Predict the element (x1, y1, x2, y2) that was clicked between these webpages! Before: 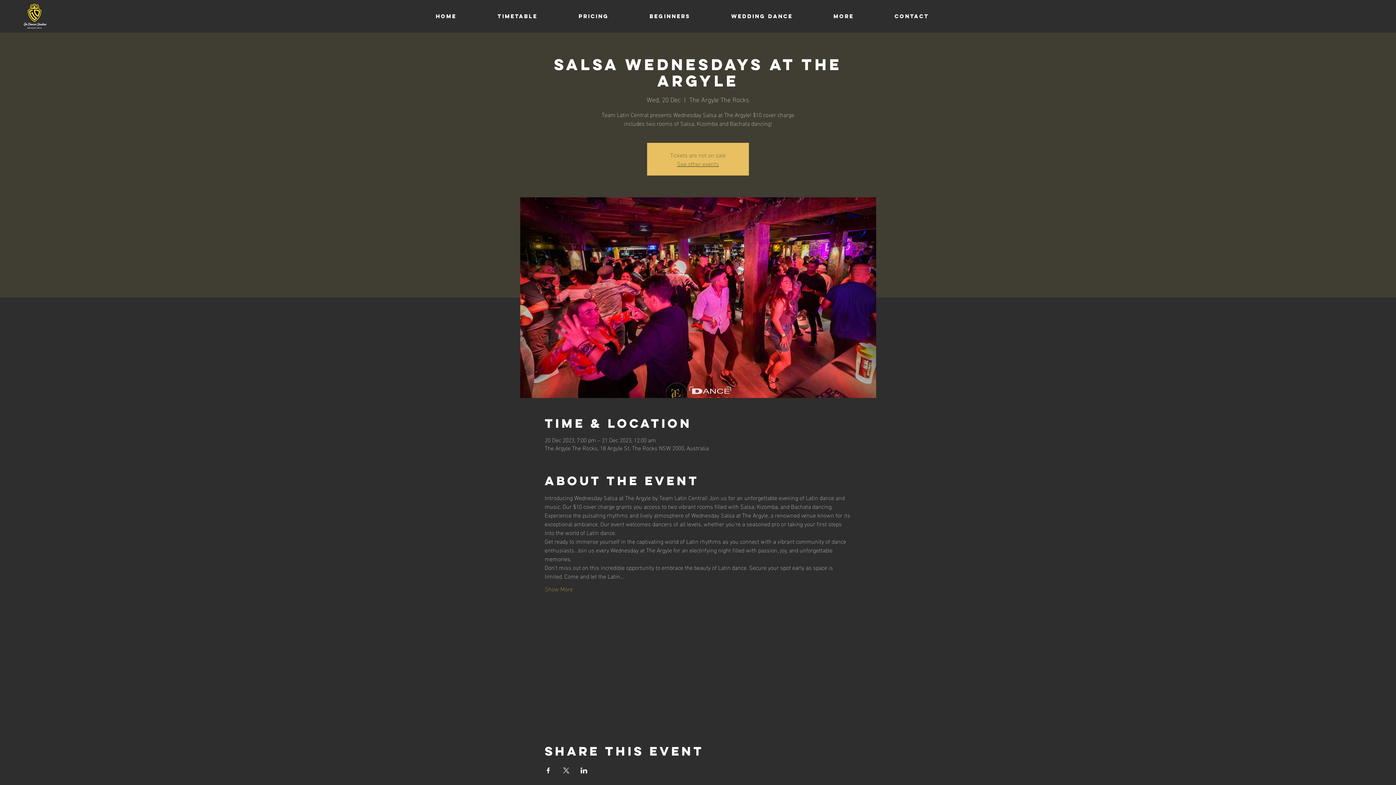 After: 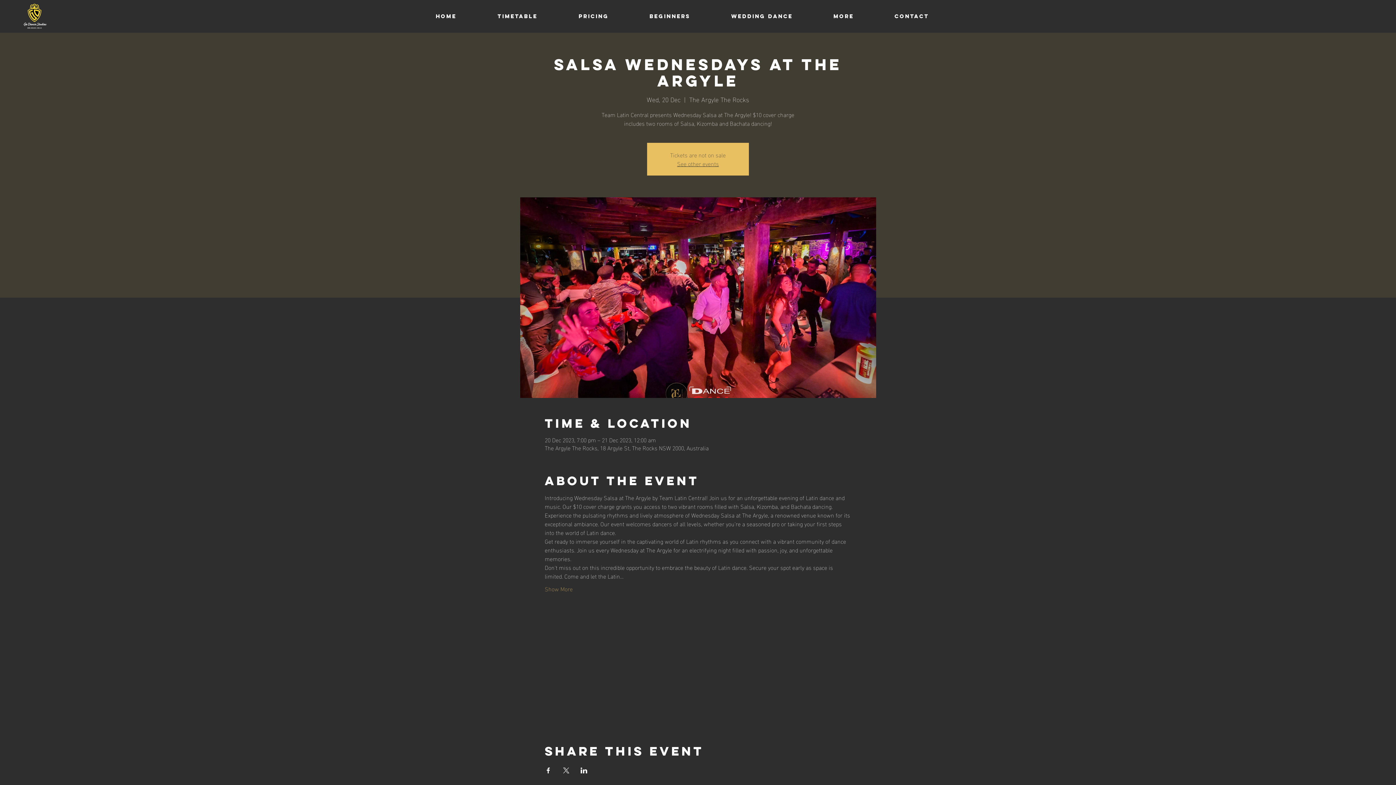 Action: bbox: (562, 768, 569, 773) label: Share event on X